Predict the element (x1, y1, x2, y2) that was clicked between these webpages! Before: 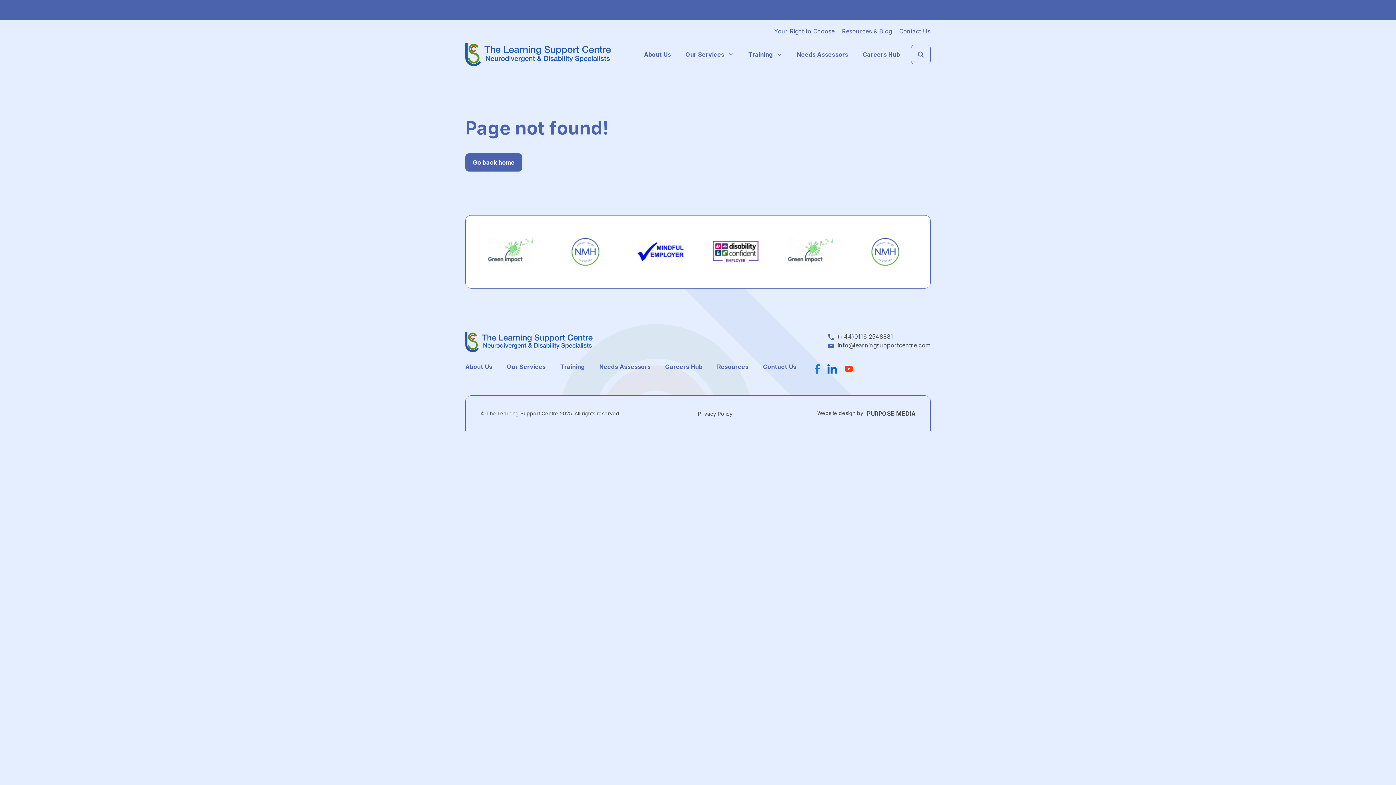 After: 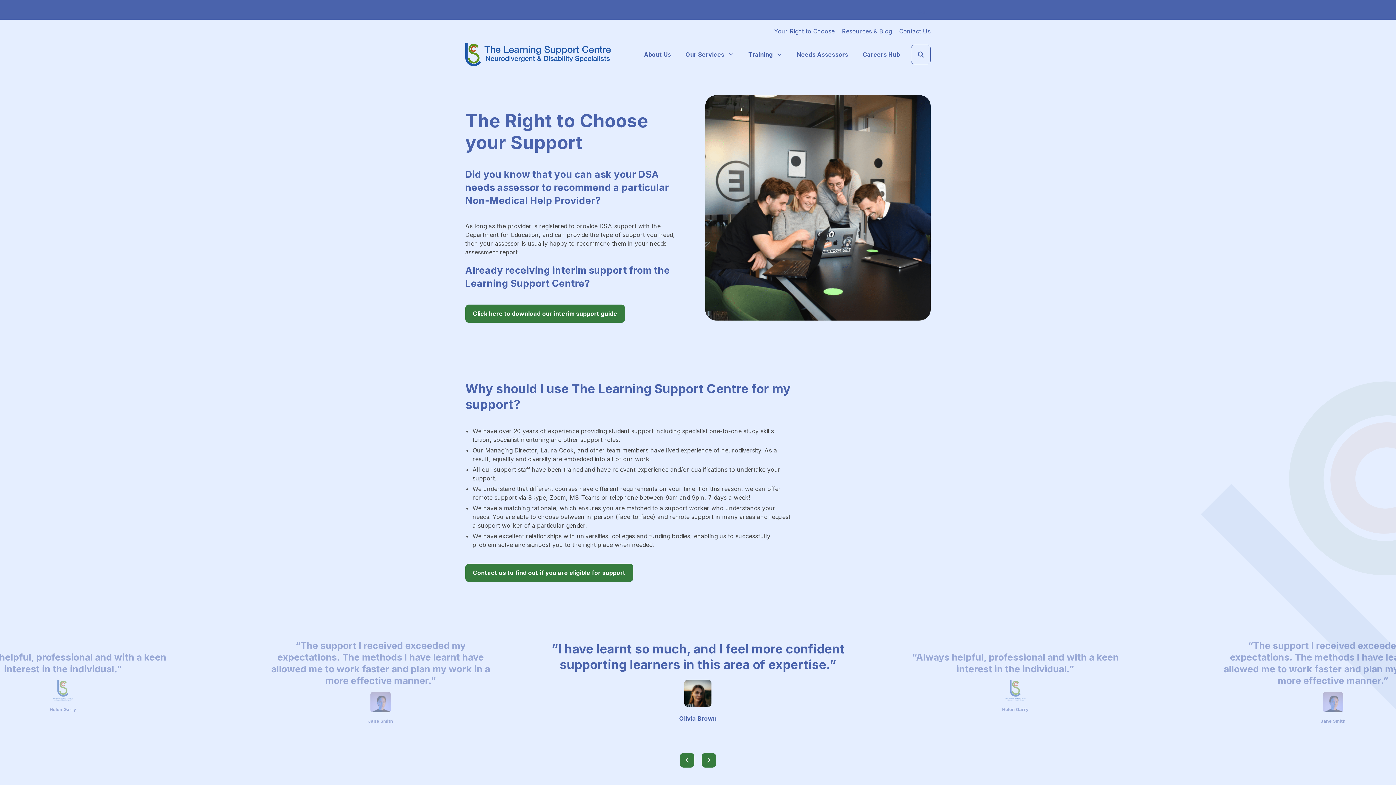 Action: bbox: (774, 27, 834, 34) label: Your Right to Choose